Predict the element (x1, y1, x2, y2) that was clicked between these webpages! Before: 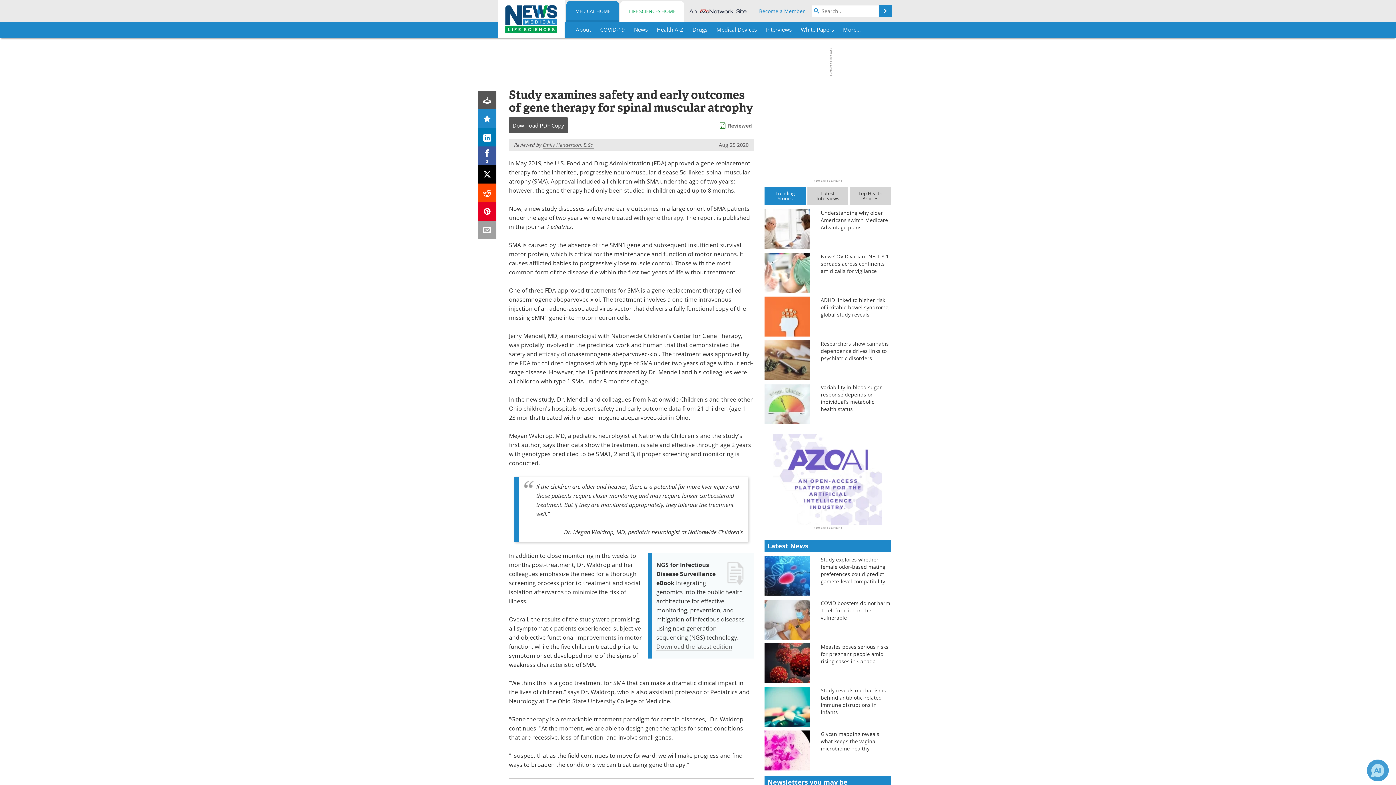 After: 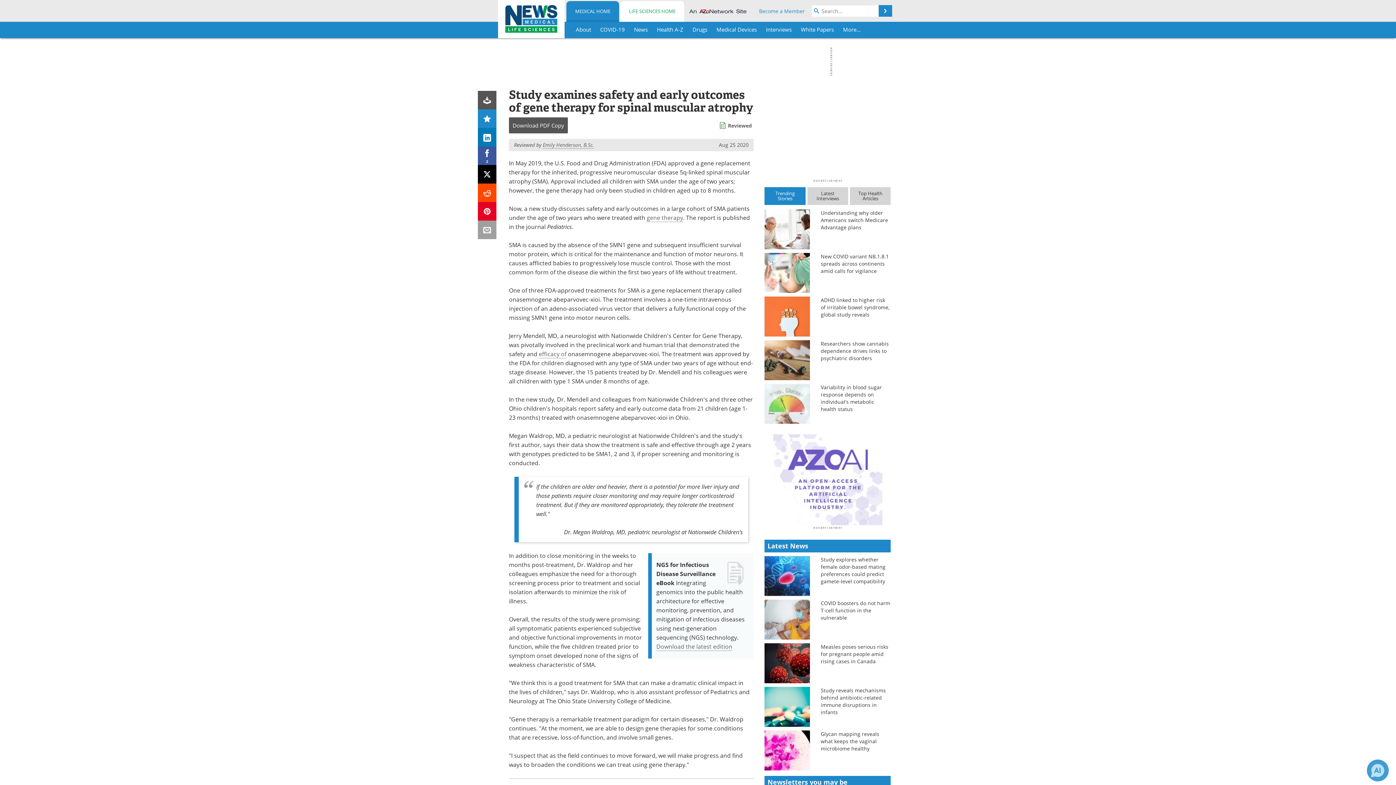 Action: bbox: (478, 128, 496, 146)